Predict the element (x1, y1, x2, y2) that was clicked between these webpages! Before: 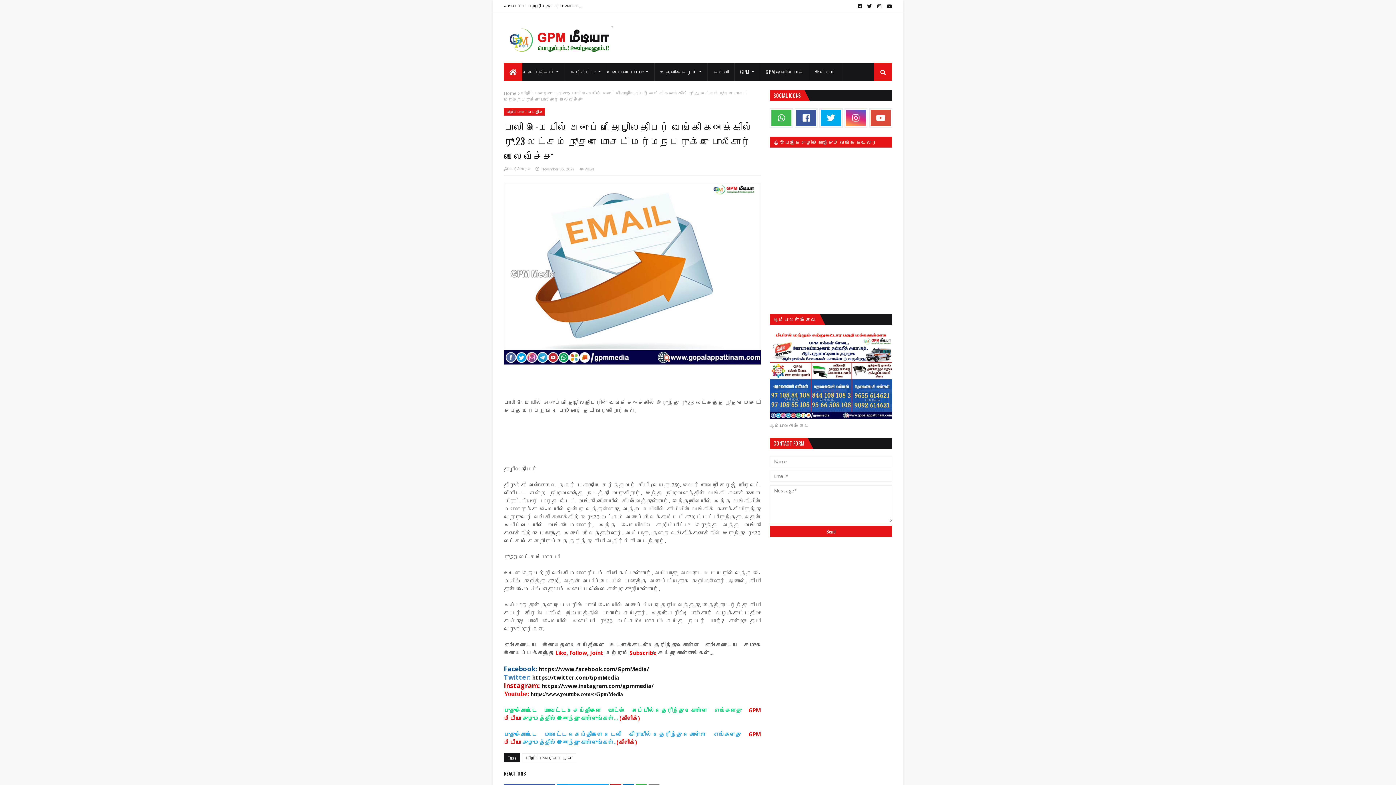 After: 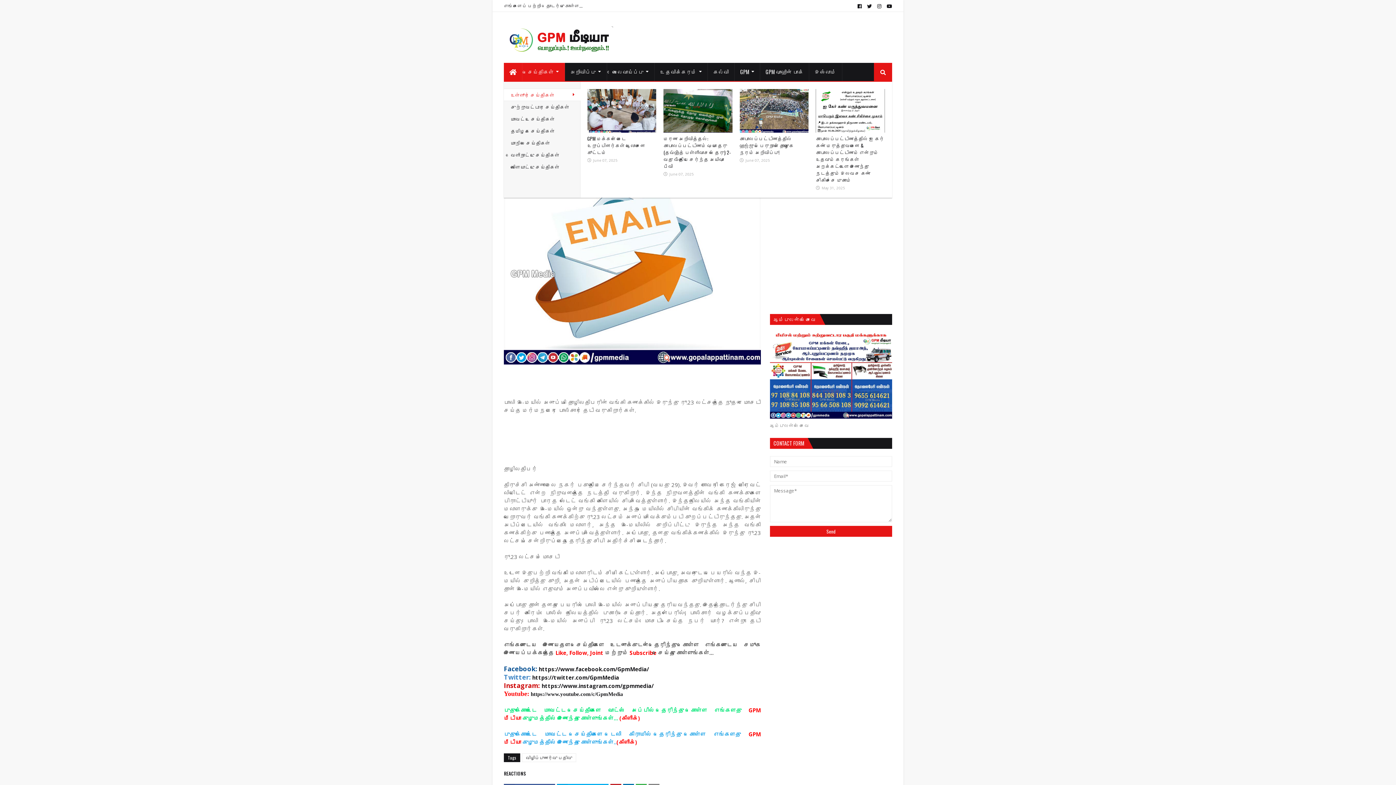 Action: label: செய்திகள் bbox: (522, 62, 565, 81)